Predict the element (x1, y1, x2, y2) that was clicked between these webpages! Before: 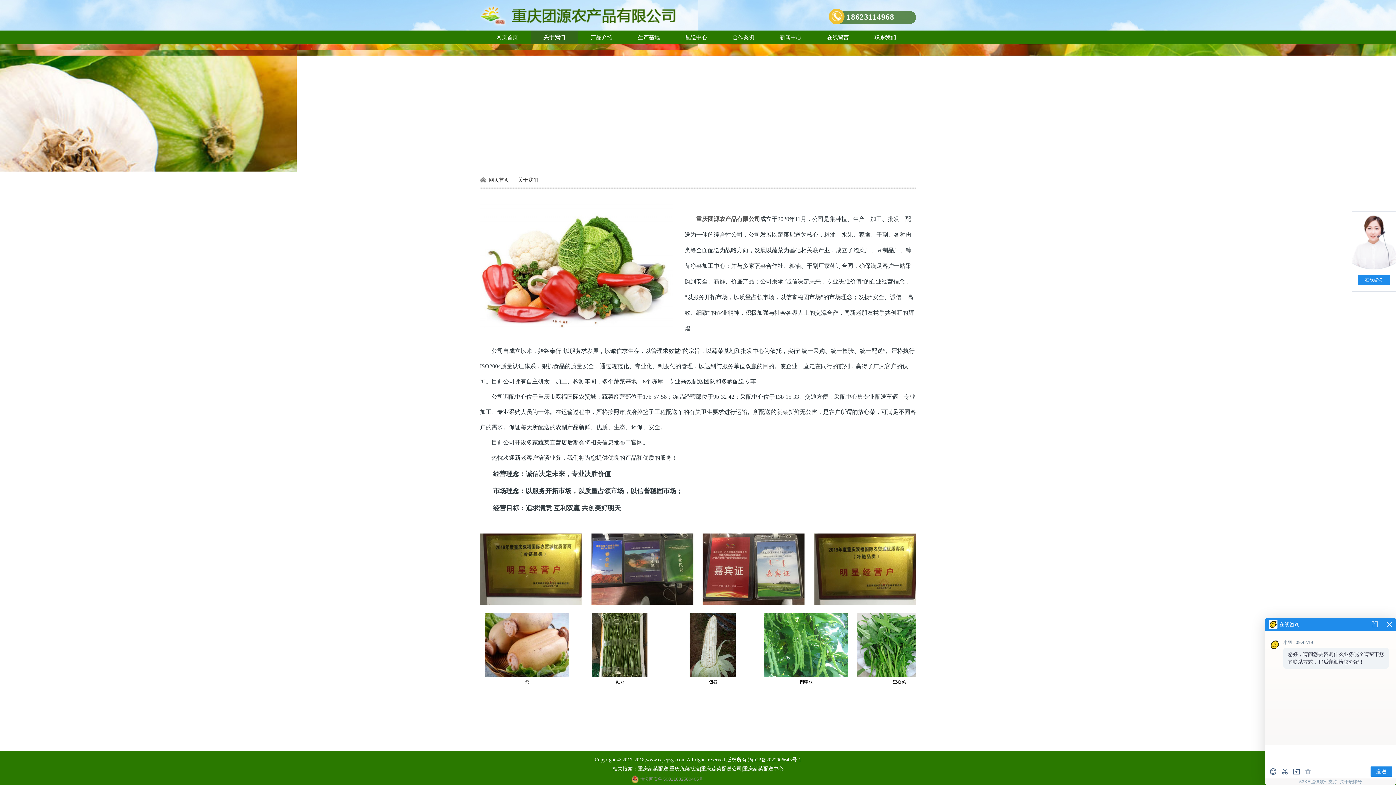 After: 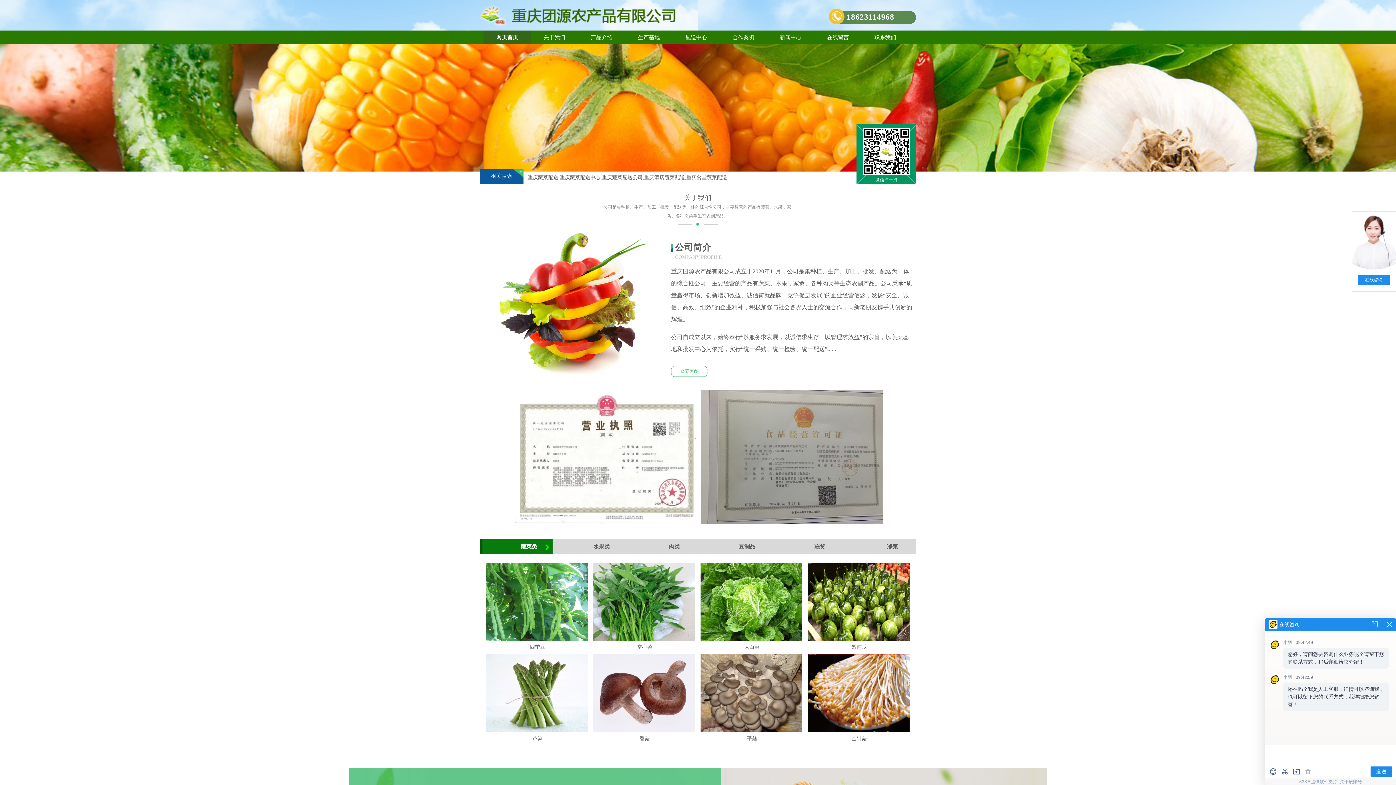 Action: bbox: (489, 177, 509, 182) label: 网页首页